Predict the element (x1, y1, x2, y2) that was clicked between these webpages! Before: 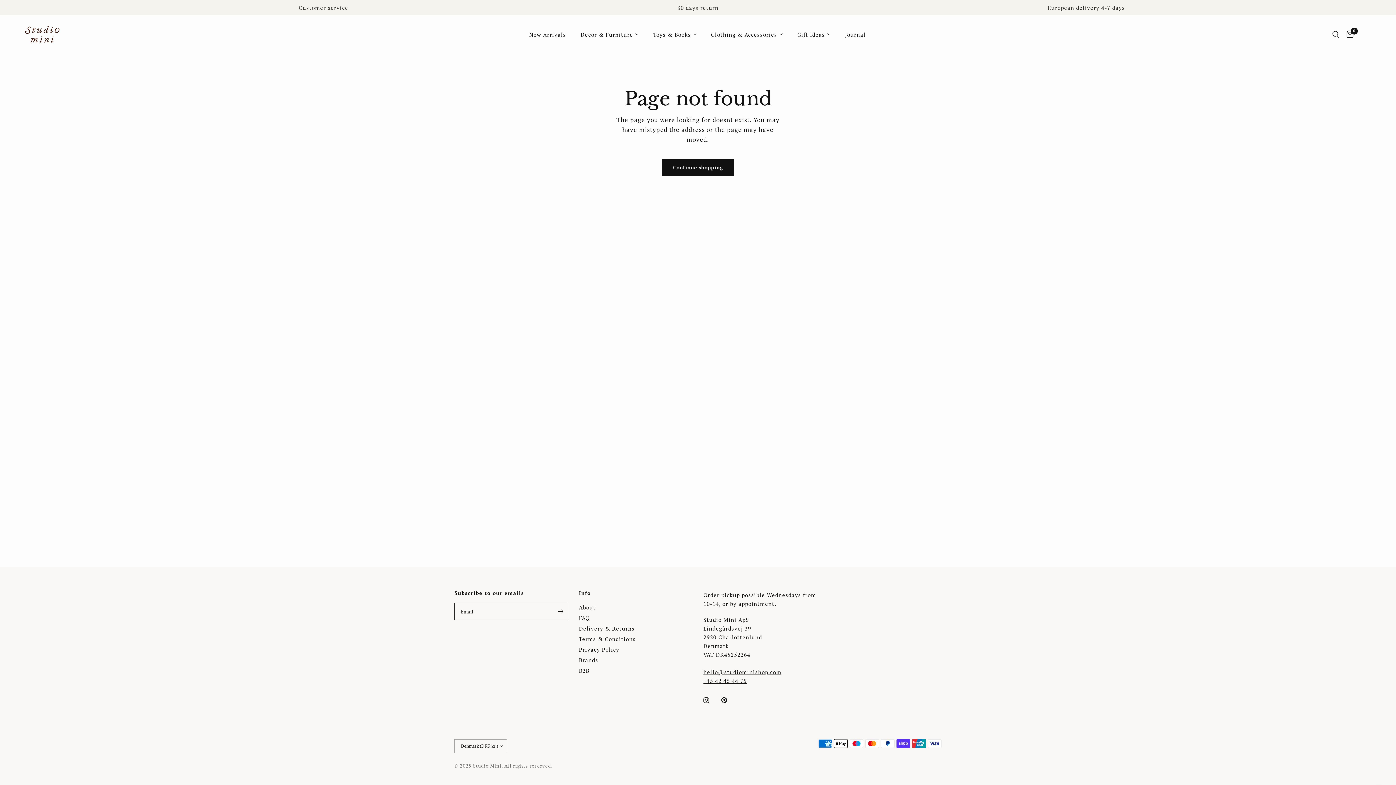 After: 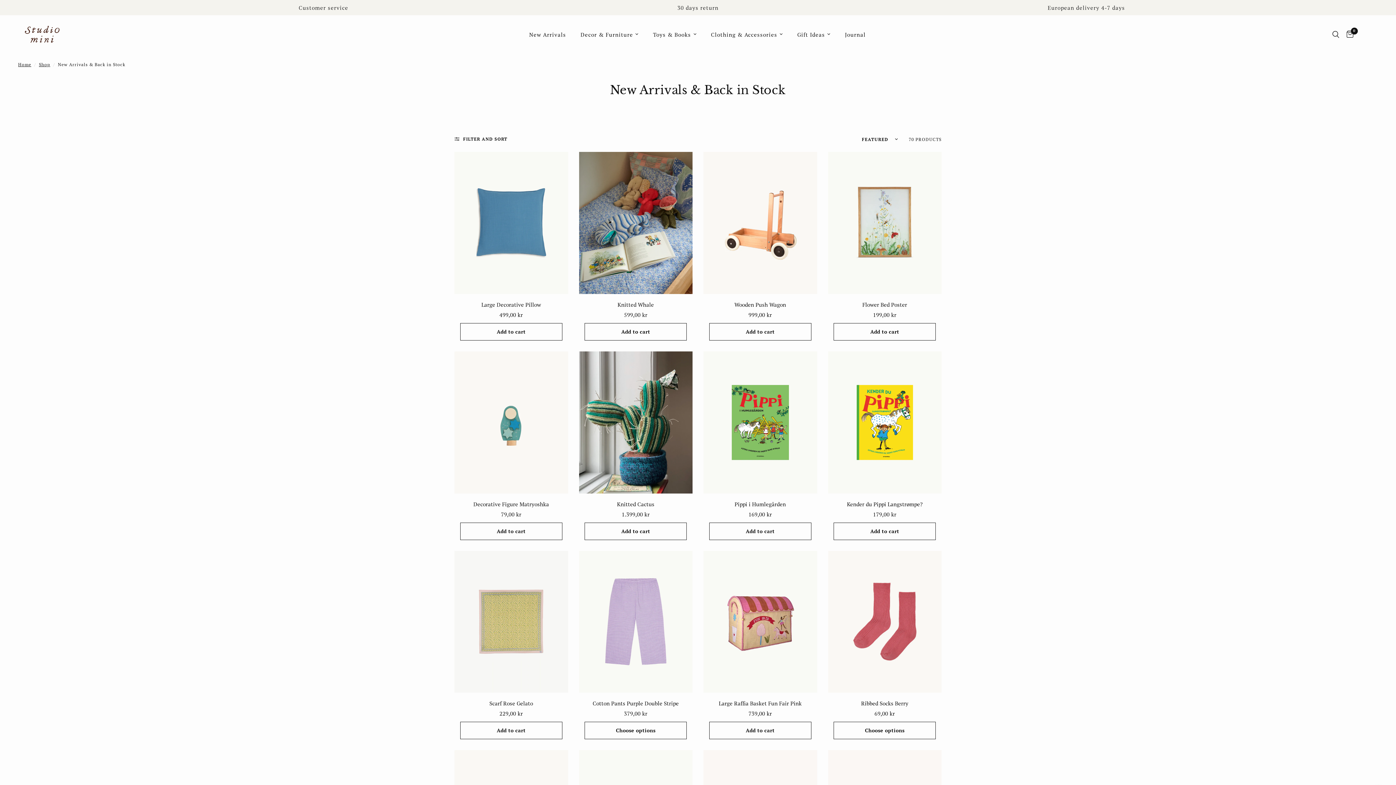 Action: label: New Arrivals bbox: (529, 30, 566, 38)